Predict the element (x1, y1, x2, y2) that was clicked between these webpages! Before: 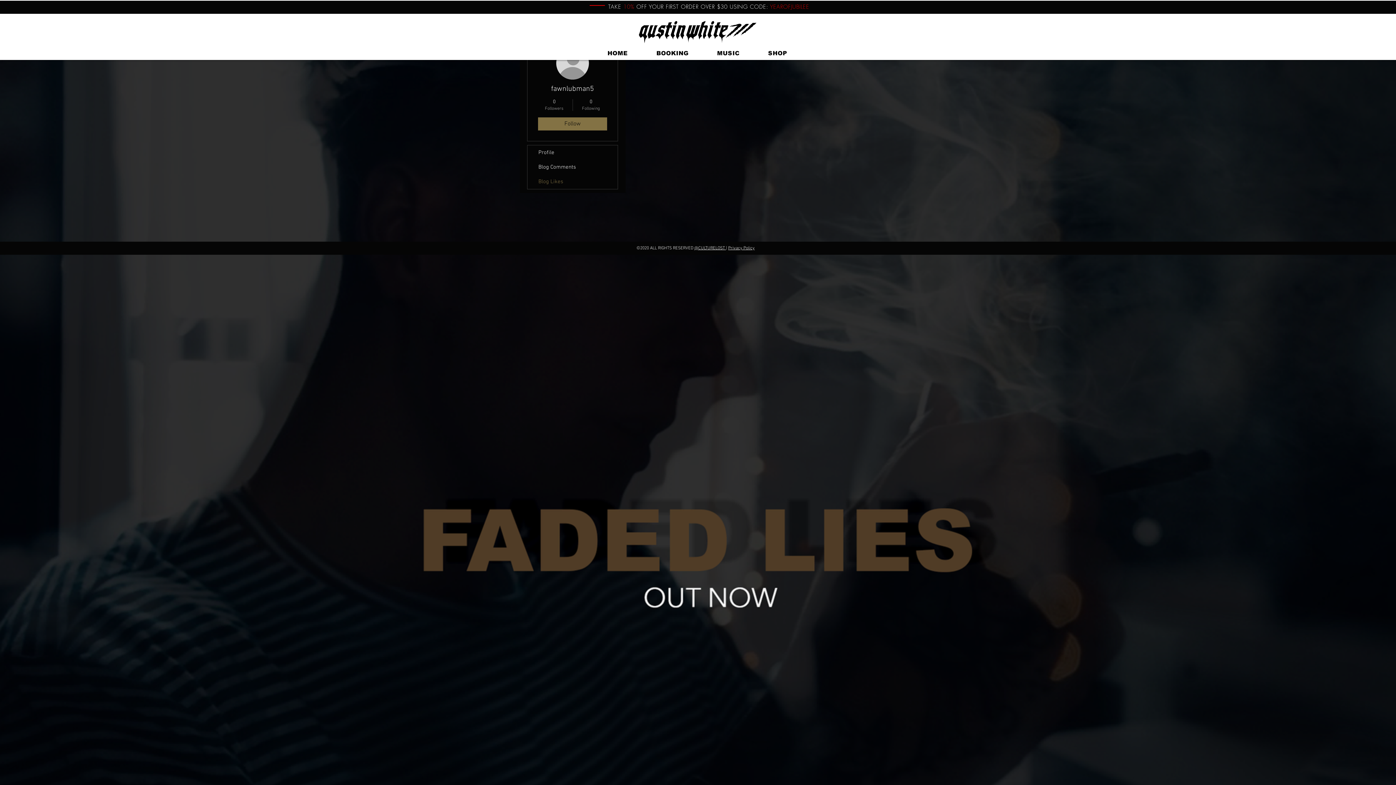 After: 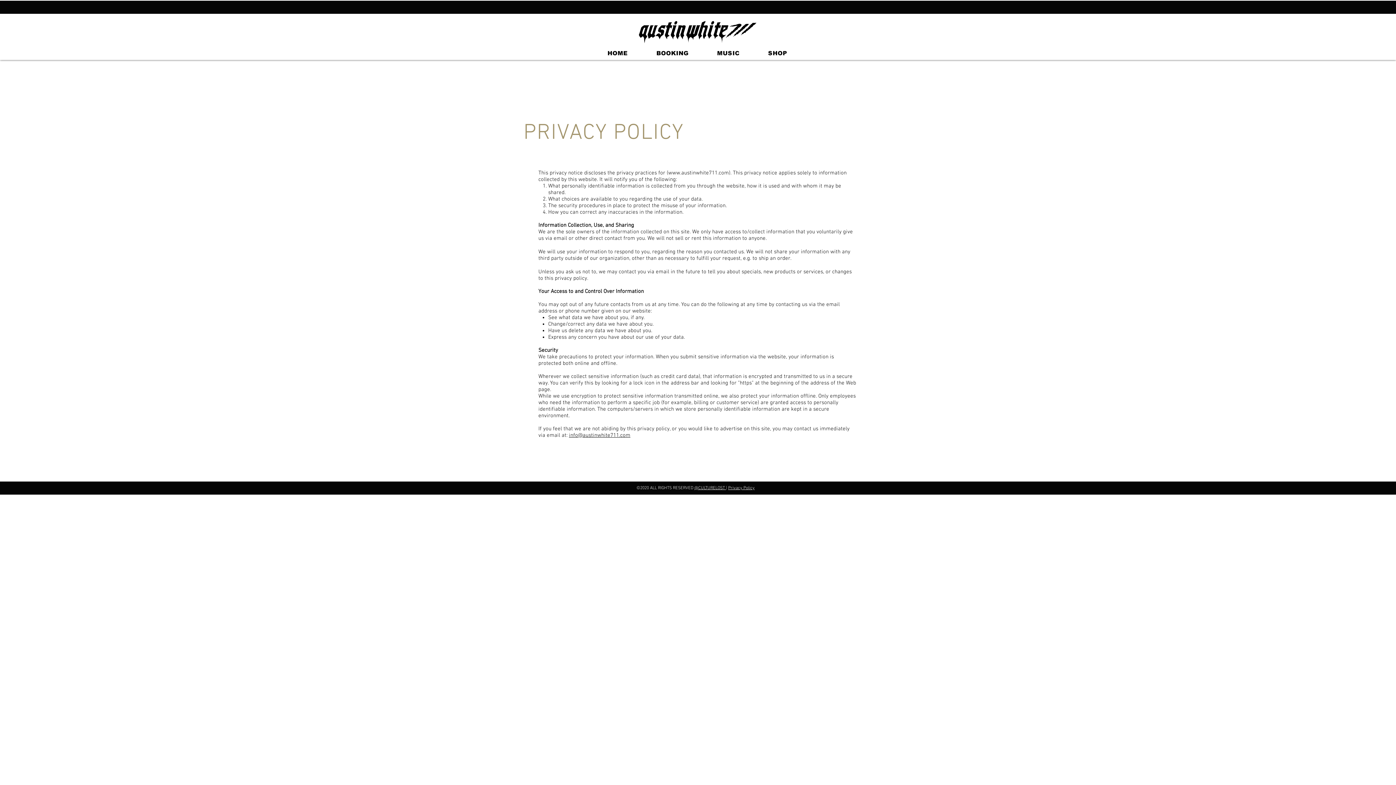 Action: bbox: (728, 245, 754, 250) label: Privacy Policy